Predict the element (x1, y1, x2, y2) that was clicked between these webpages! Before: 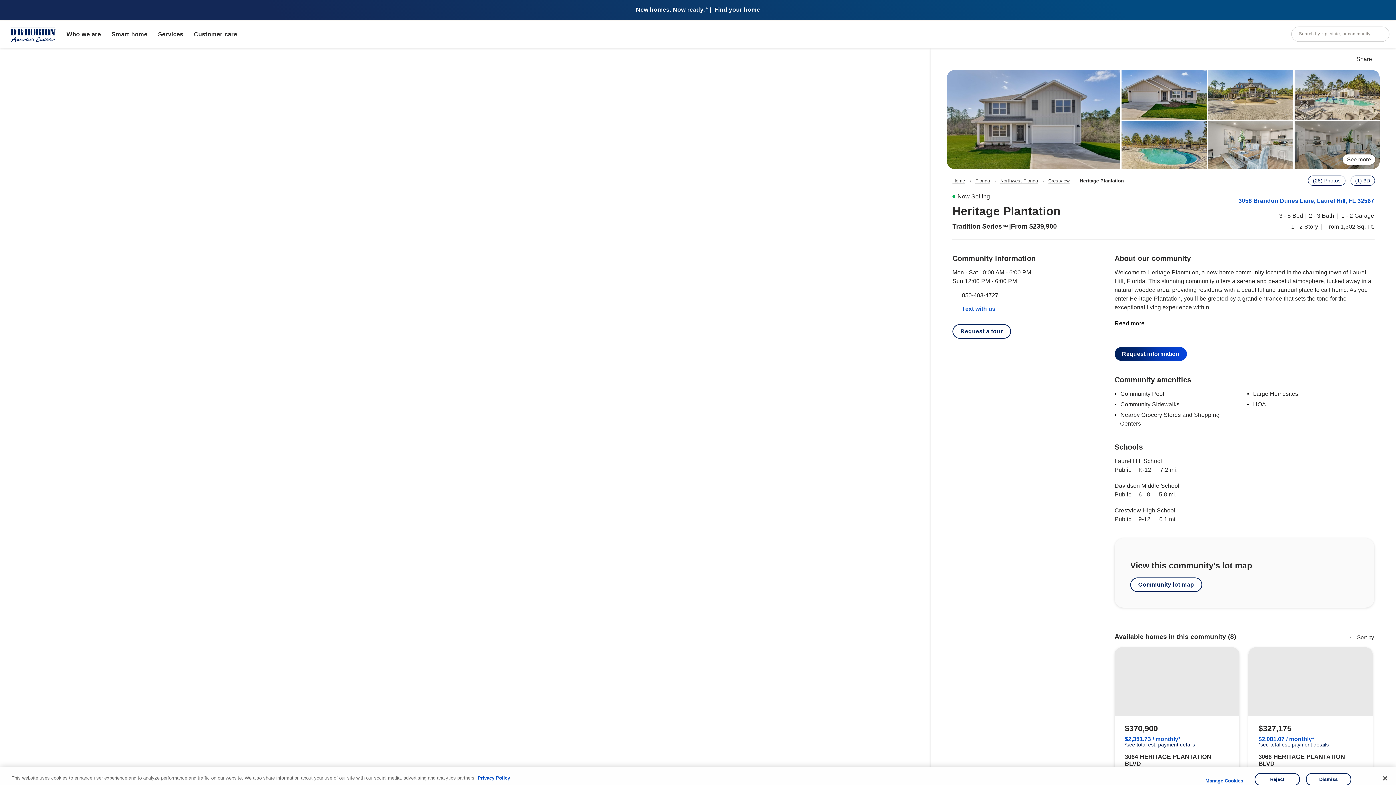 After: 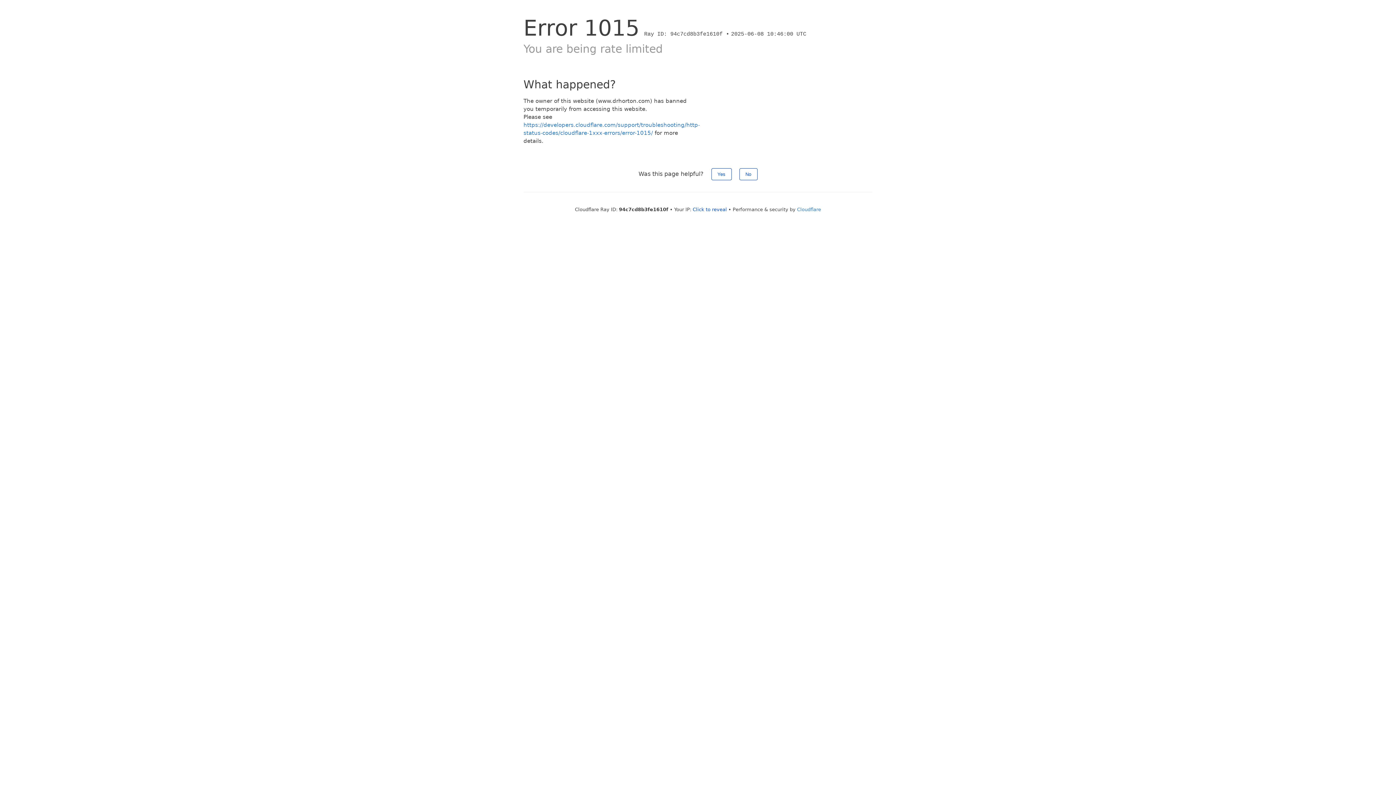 Action: label: Home bbox: (952, 178, 965, 184)